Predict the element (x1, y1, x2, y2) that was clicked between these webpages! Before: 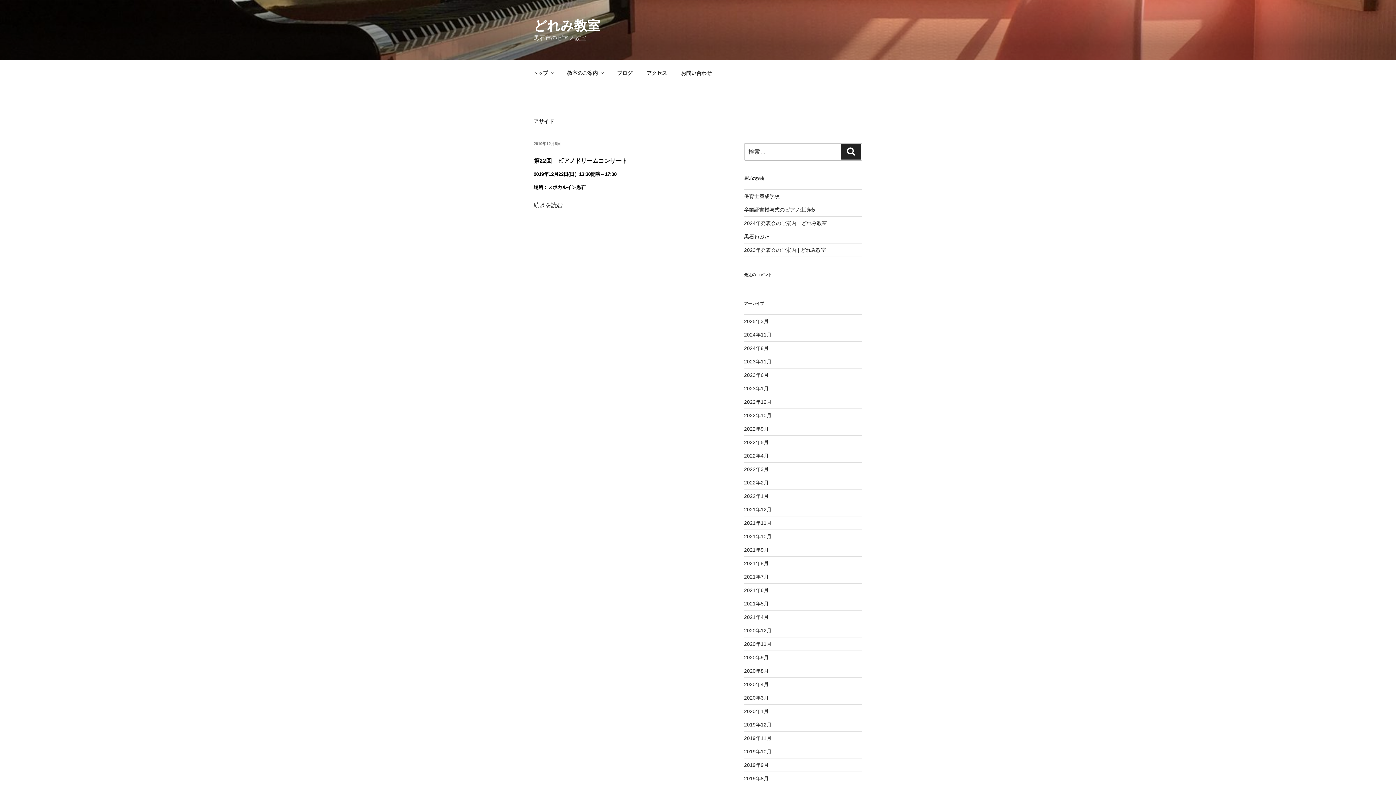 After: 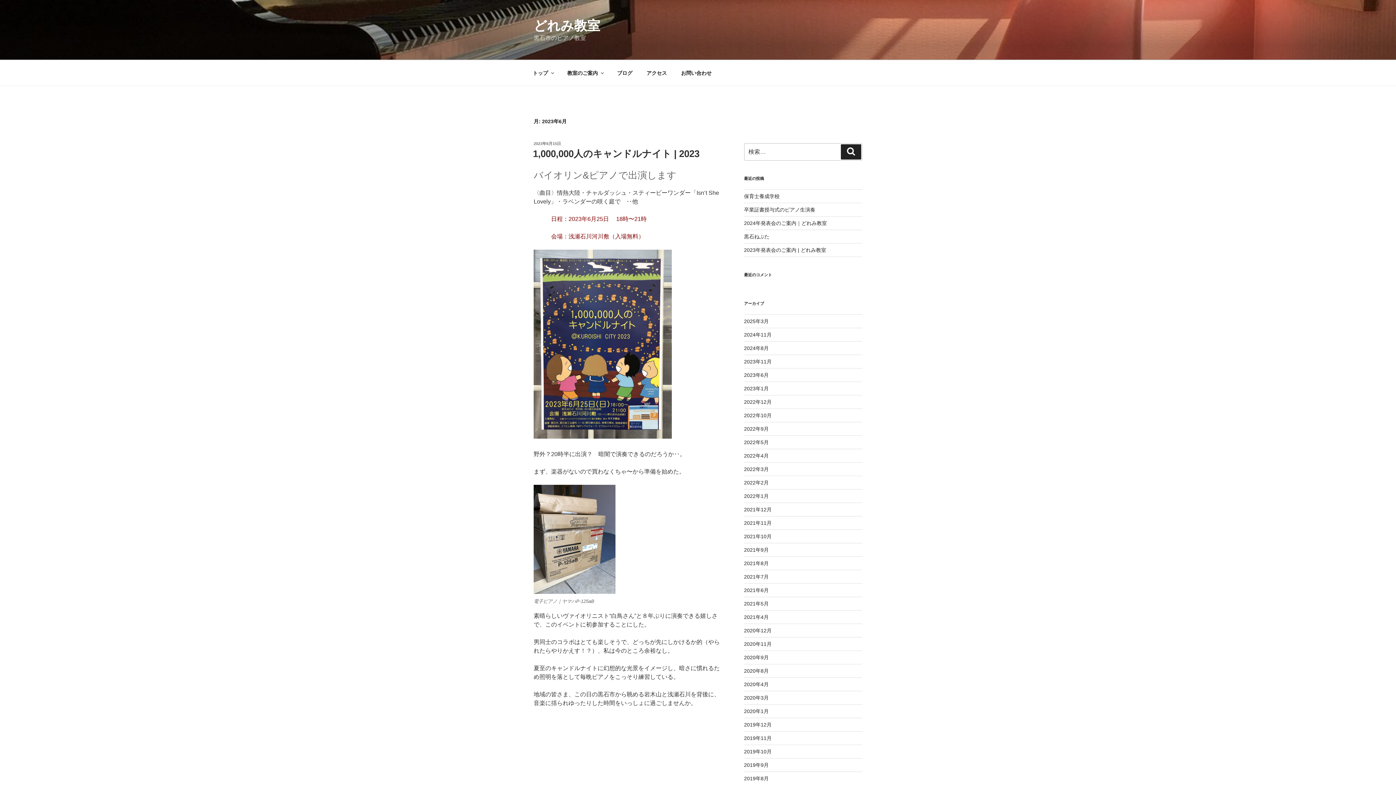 Action: label: 2023年6月 bbox: (744, 372, 768, 378)